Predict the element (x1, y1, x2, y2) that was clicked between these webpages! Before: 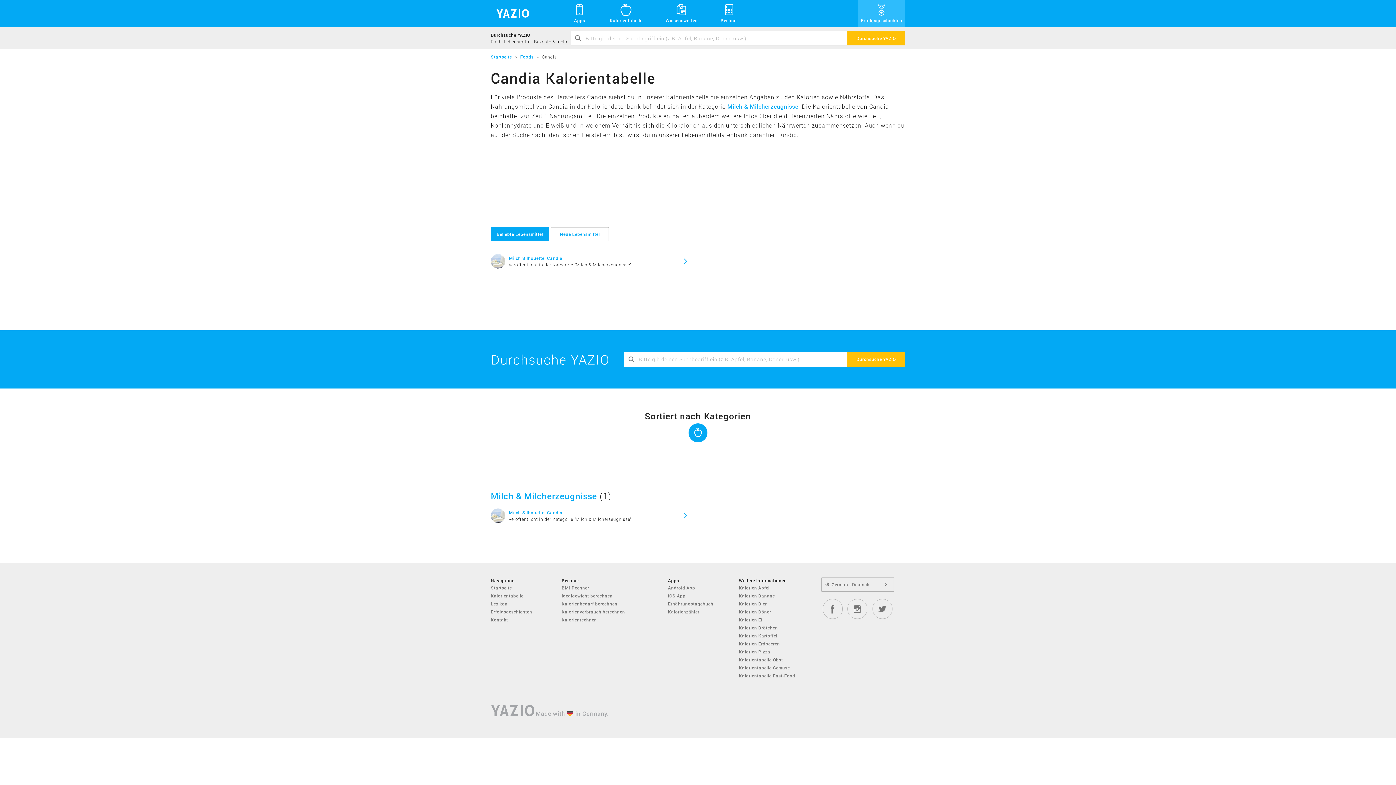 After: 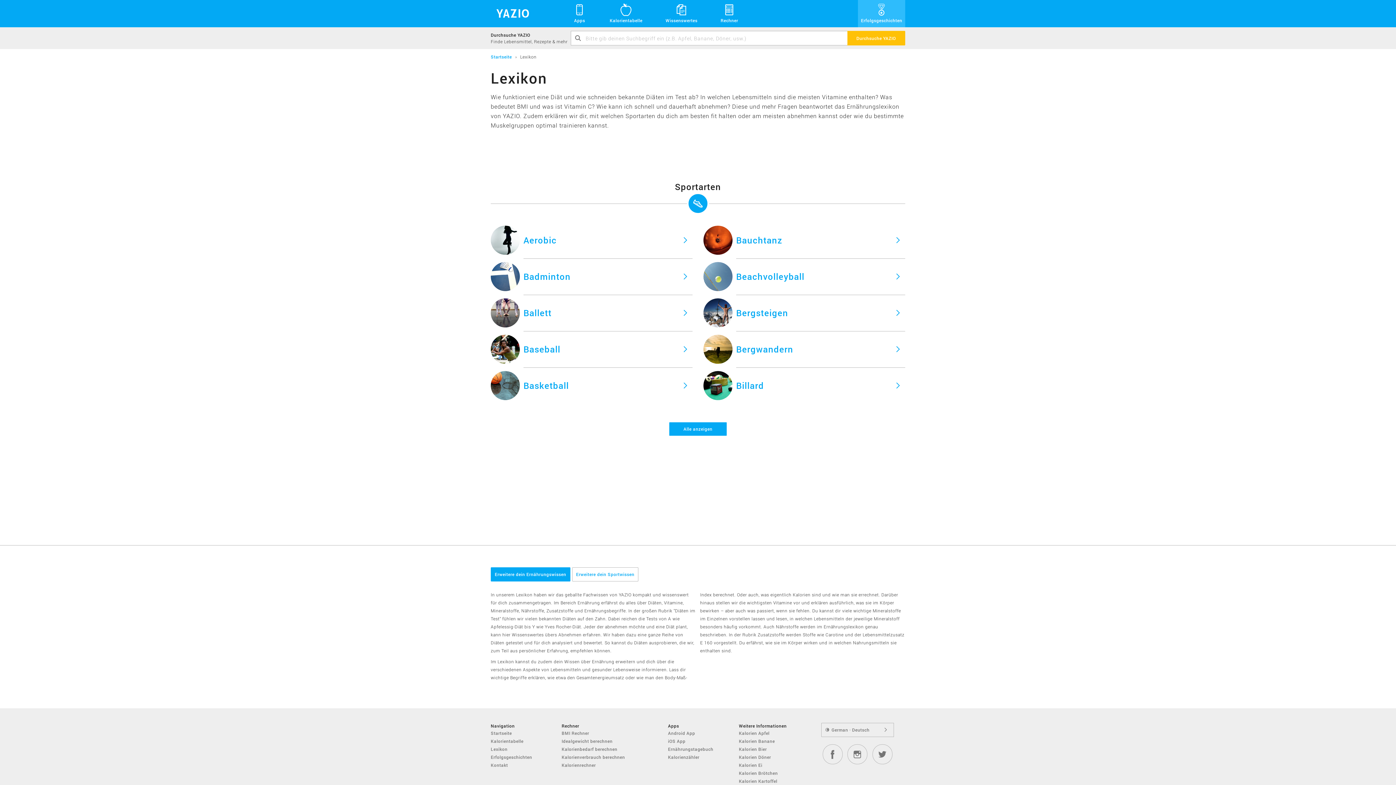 Action: label: Lexikon bbox: (490, 601, 507, 606)